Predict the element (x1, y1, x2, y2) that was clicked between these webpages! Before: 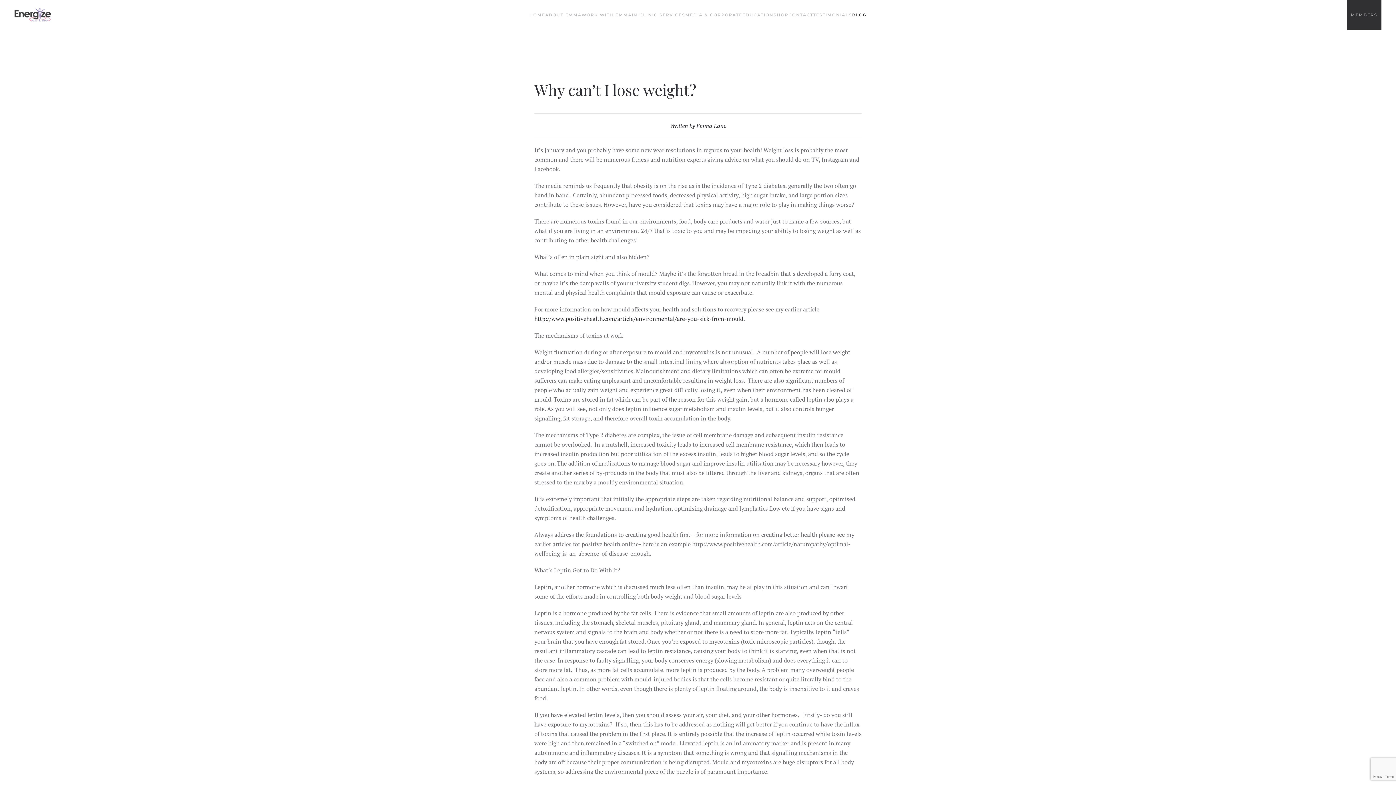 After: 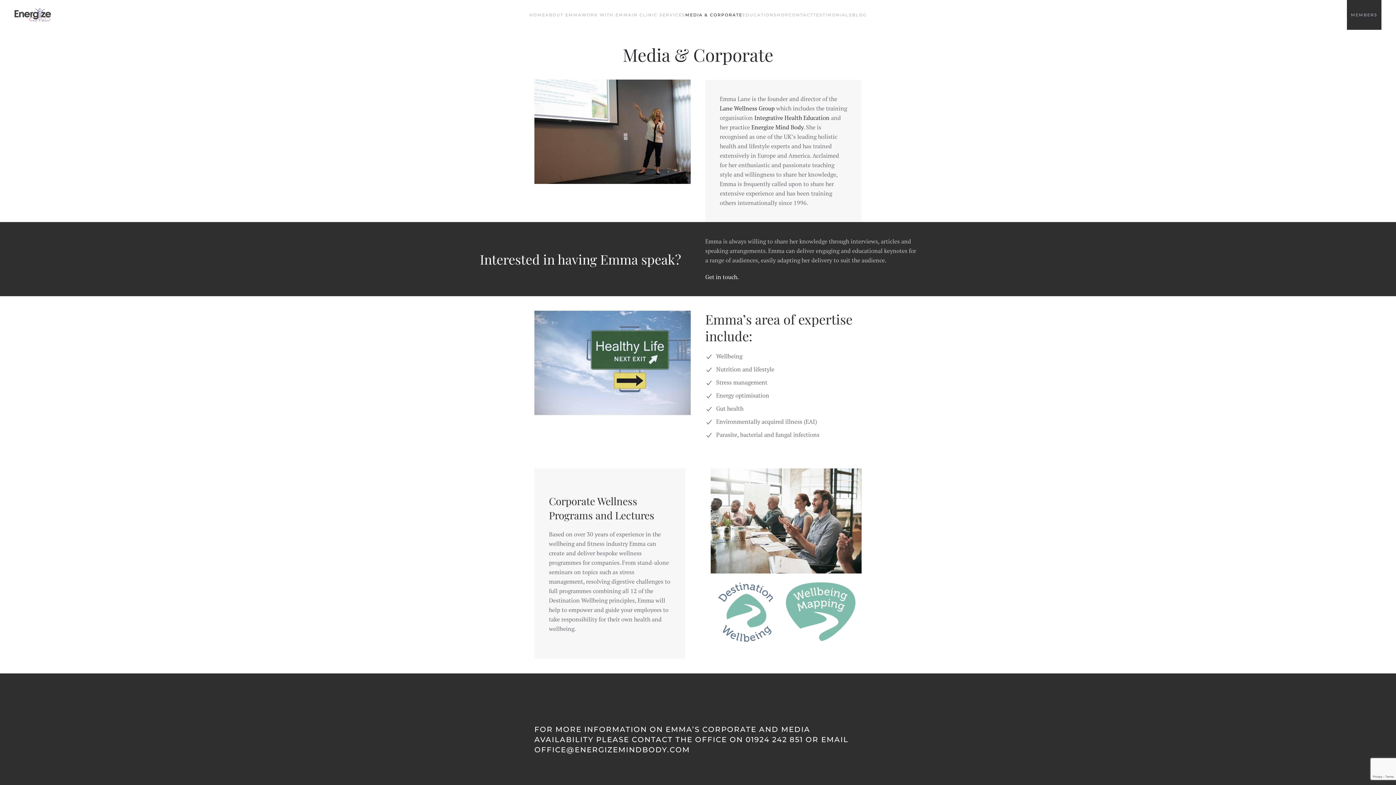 Action: bbox: (685, 0, 742, 29) label: MEDIA & CORPORATE